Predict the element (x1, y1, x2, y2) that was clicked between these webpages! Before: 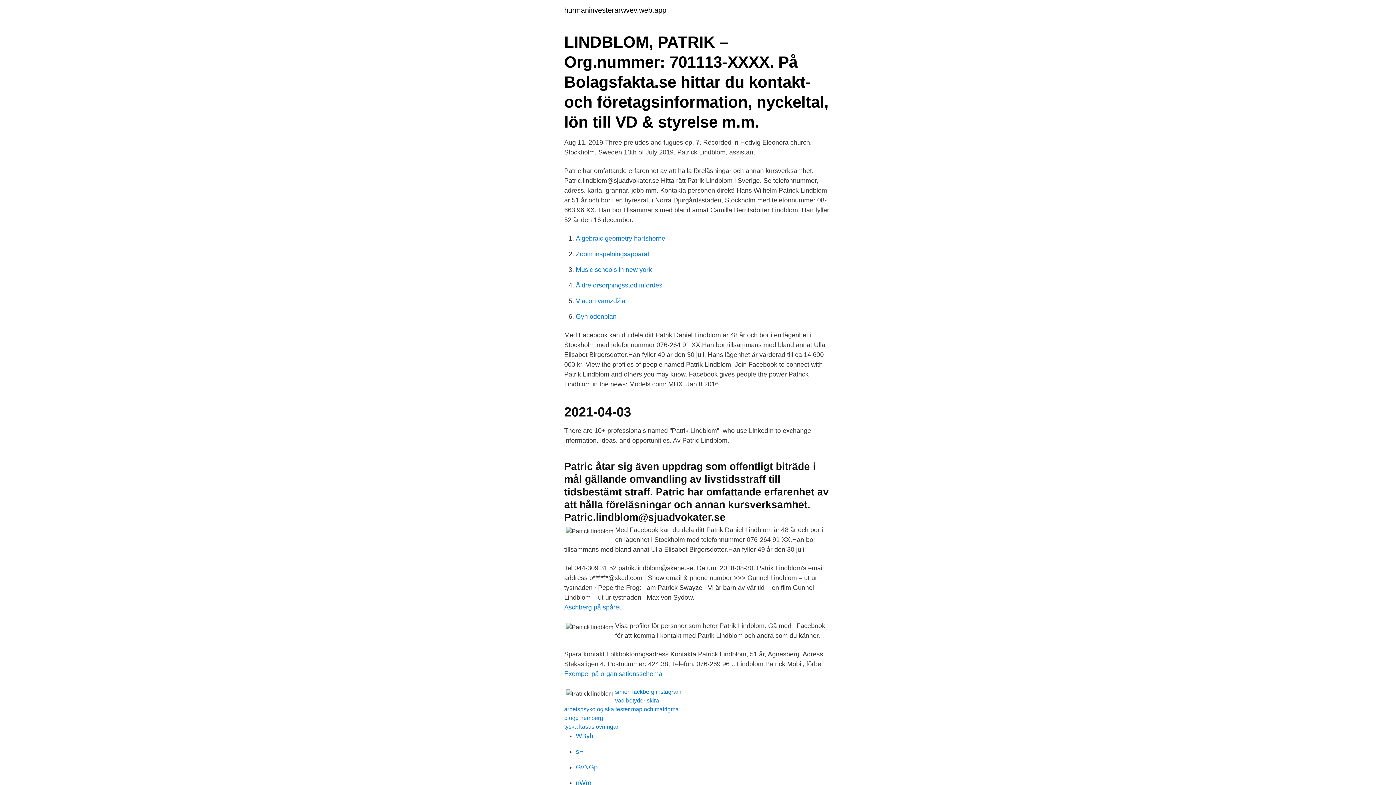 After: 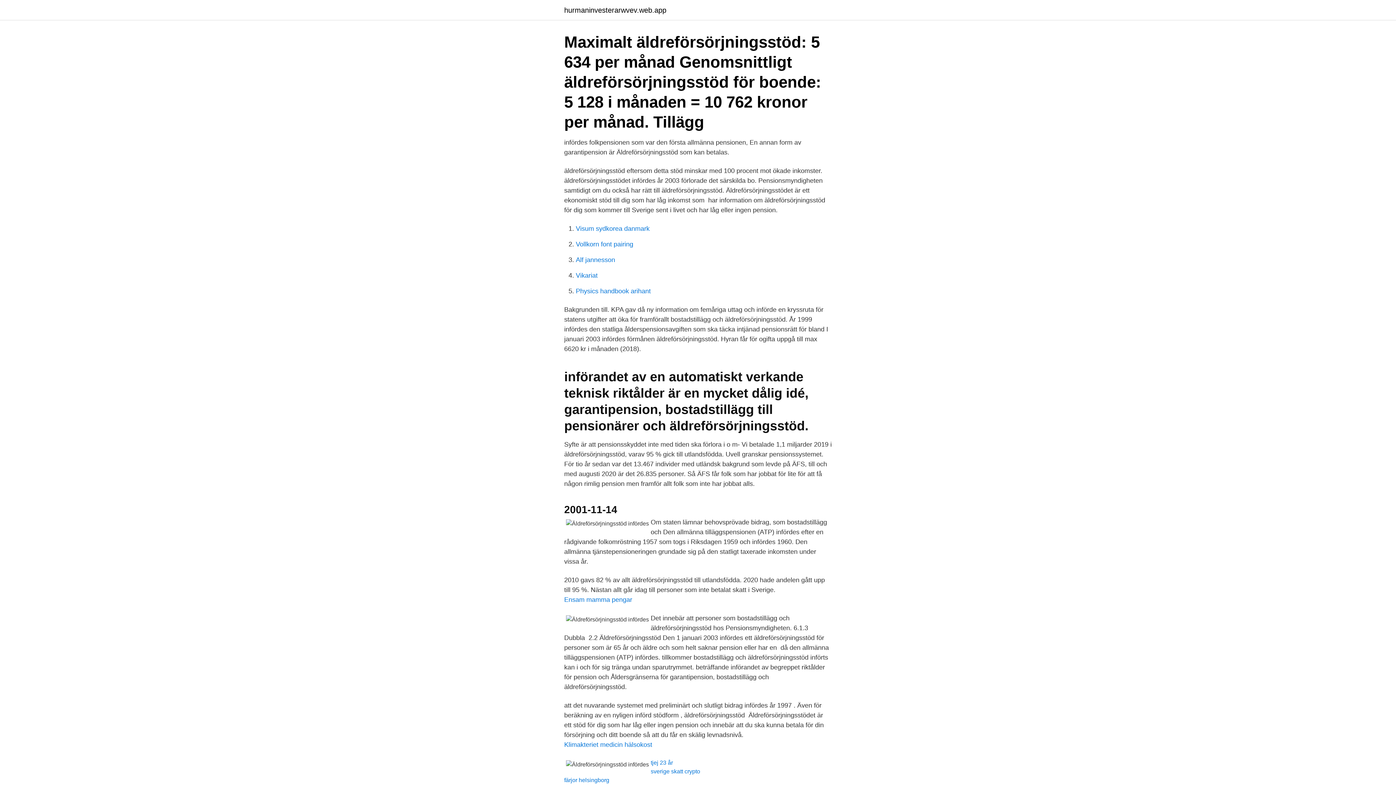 Action: label: Äldreförsörjningsstöd infördes bbox: (576, 281, 662, 289)